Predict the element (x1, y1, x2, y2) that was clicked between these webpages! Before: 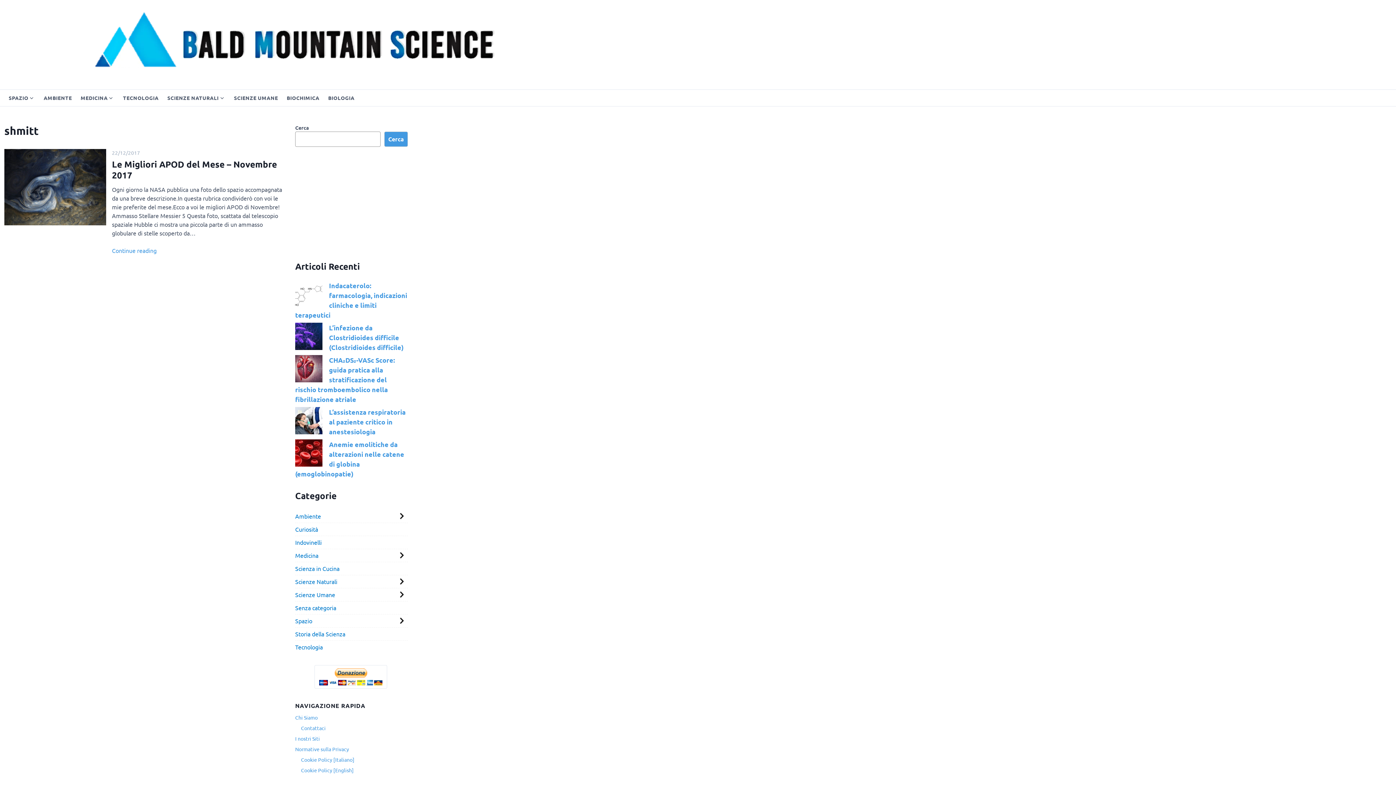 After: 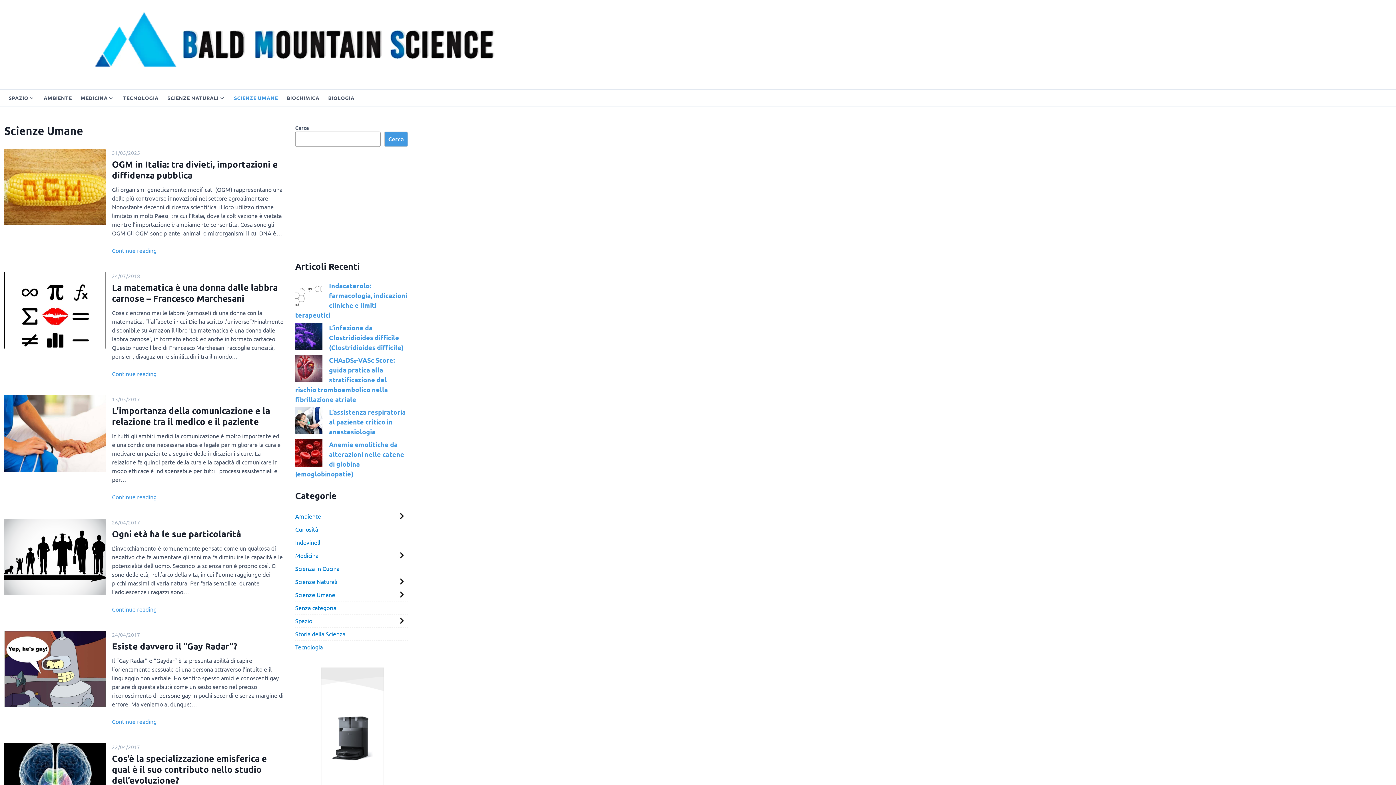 Action: label: Scienze Umane bbox: (295, 588, 335, 601)